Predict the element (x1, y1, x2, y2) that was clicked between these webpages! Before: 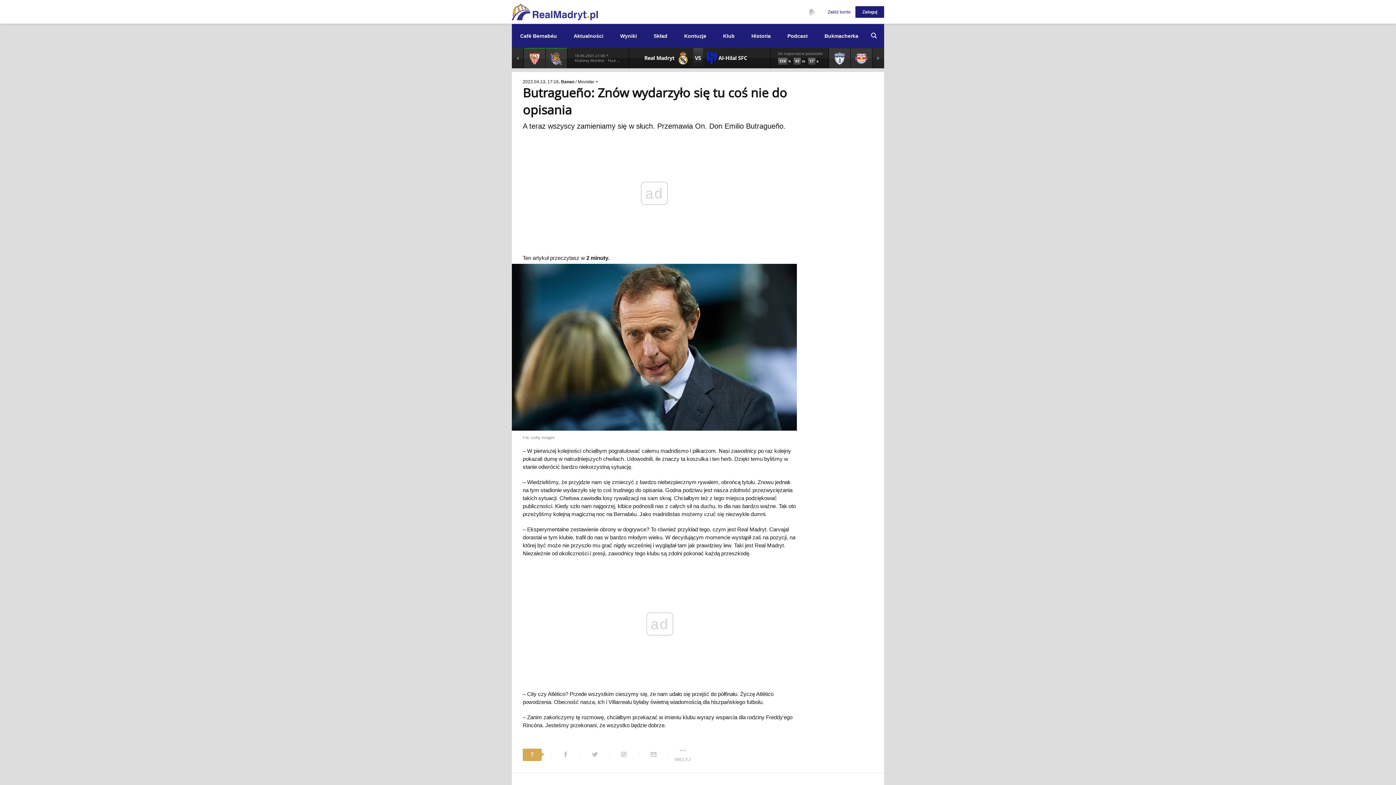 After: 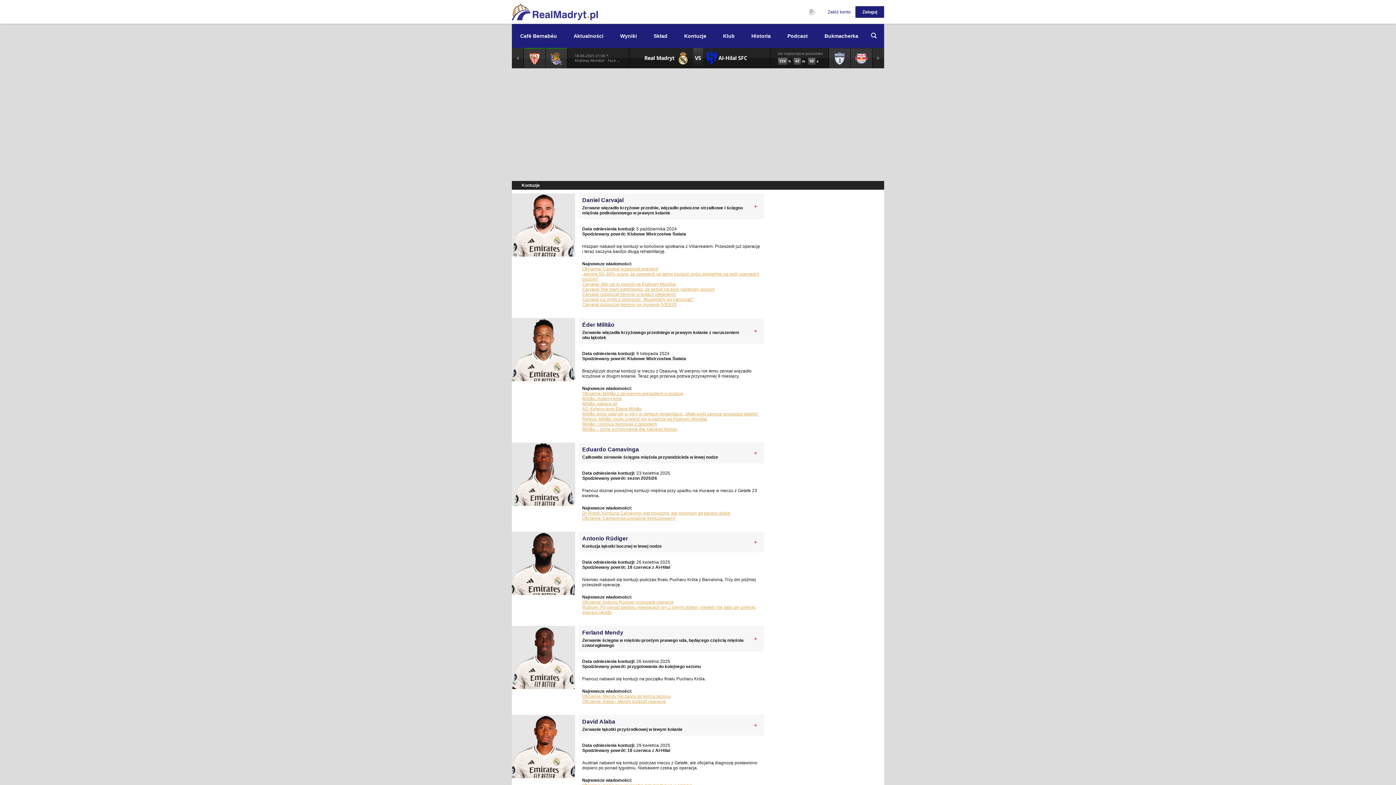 Action: bbox: (676, 24, 714, 48) label: Kontuzje